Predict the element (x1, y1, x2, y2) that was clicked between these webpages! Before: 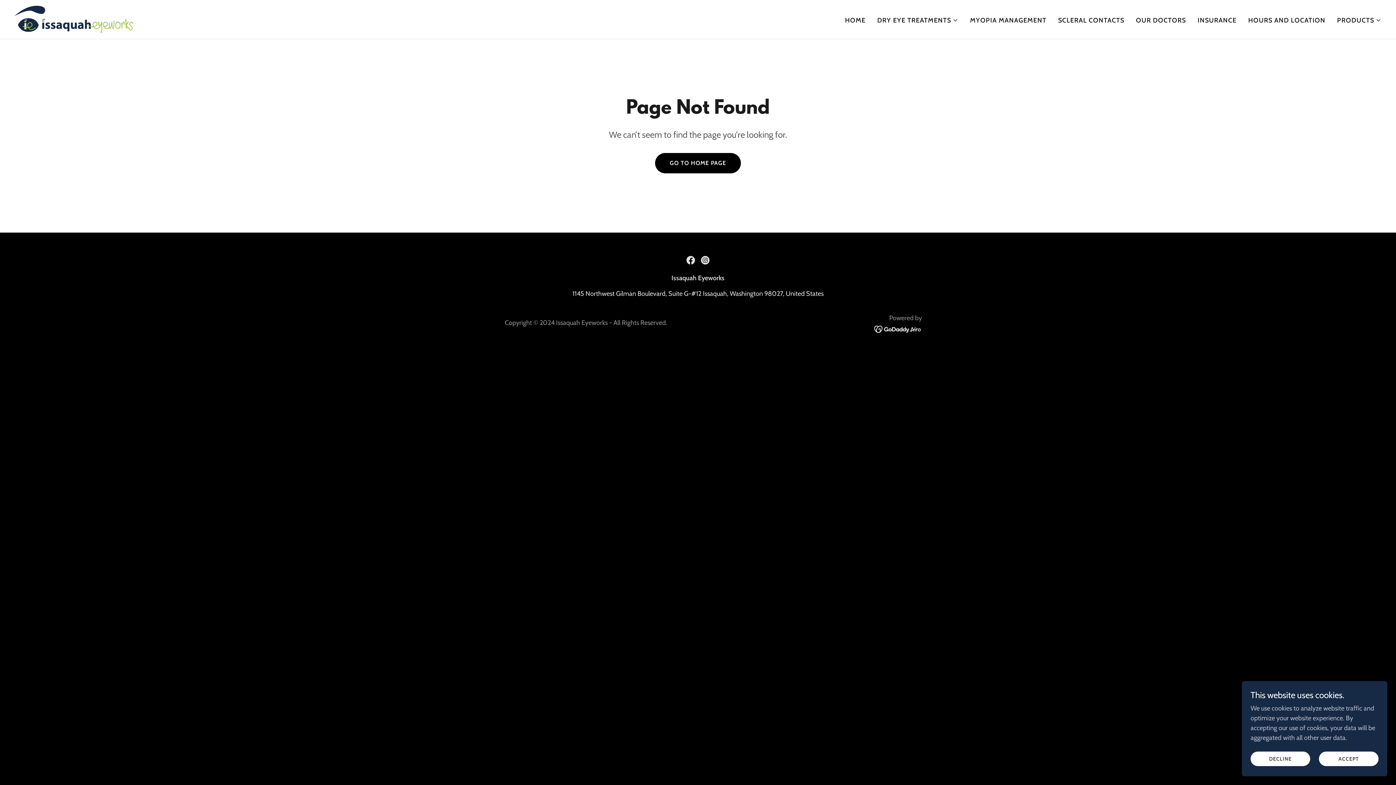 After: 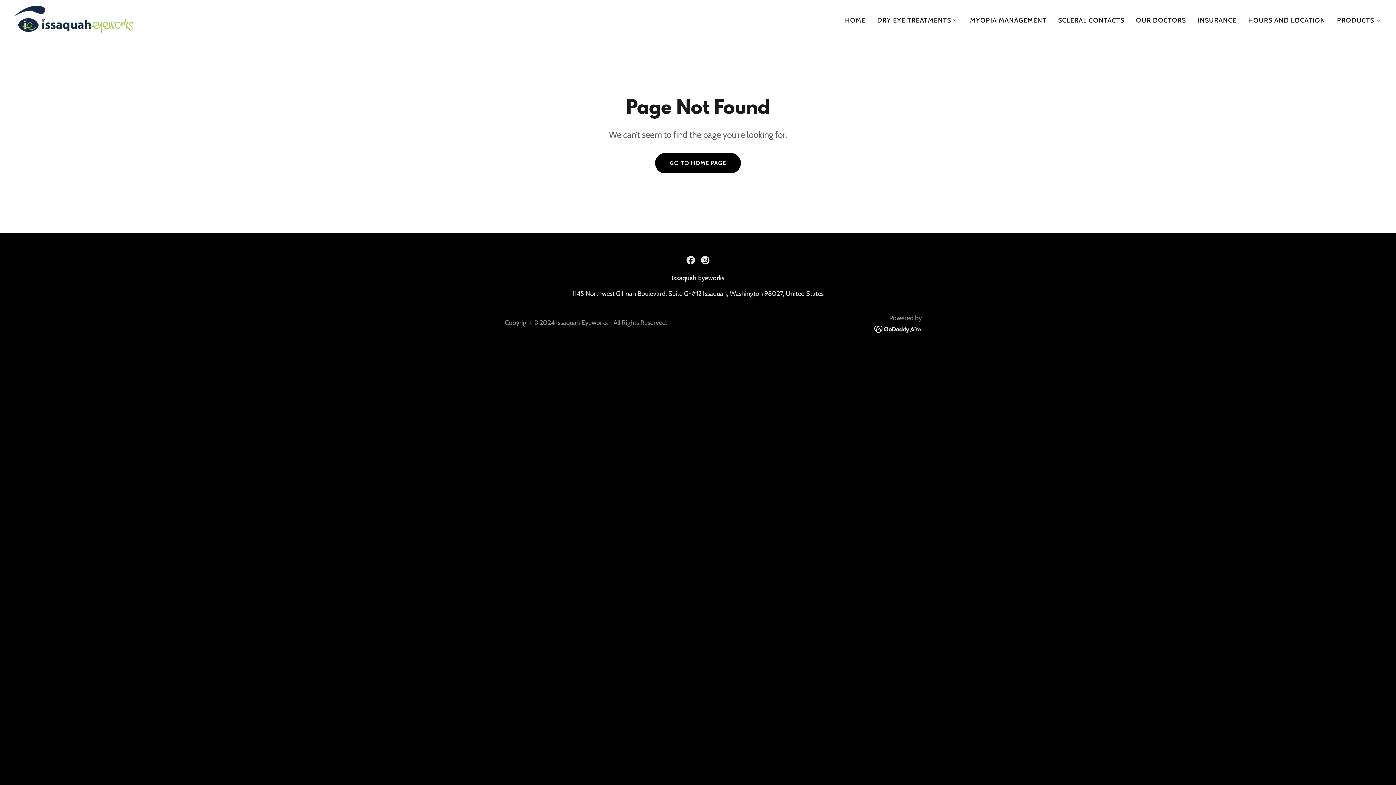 Action: bbox: (1319, 752, 1378, 766) label: ACCEPT